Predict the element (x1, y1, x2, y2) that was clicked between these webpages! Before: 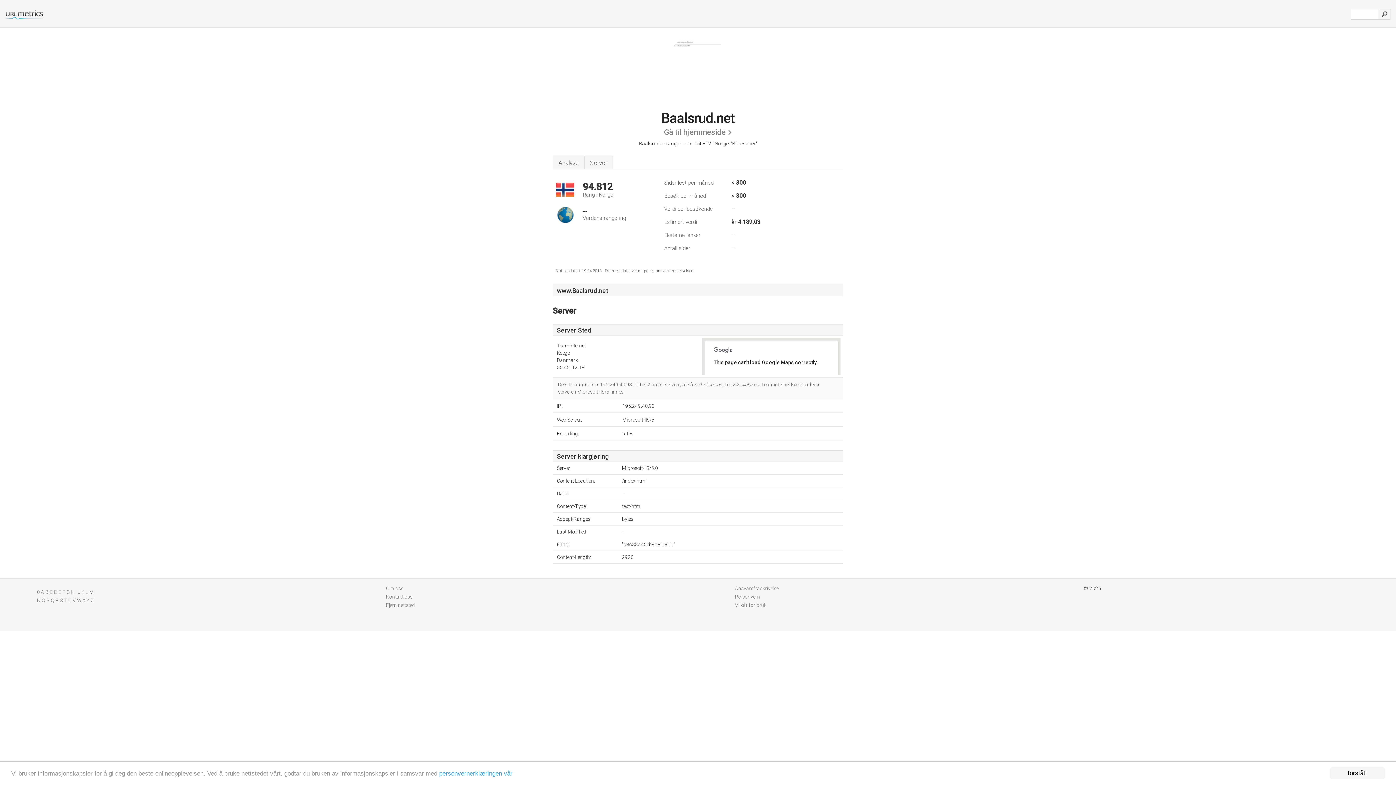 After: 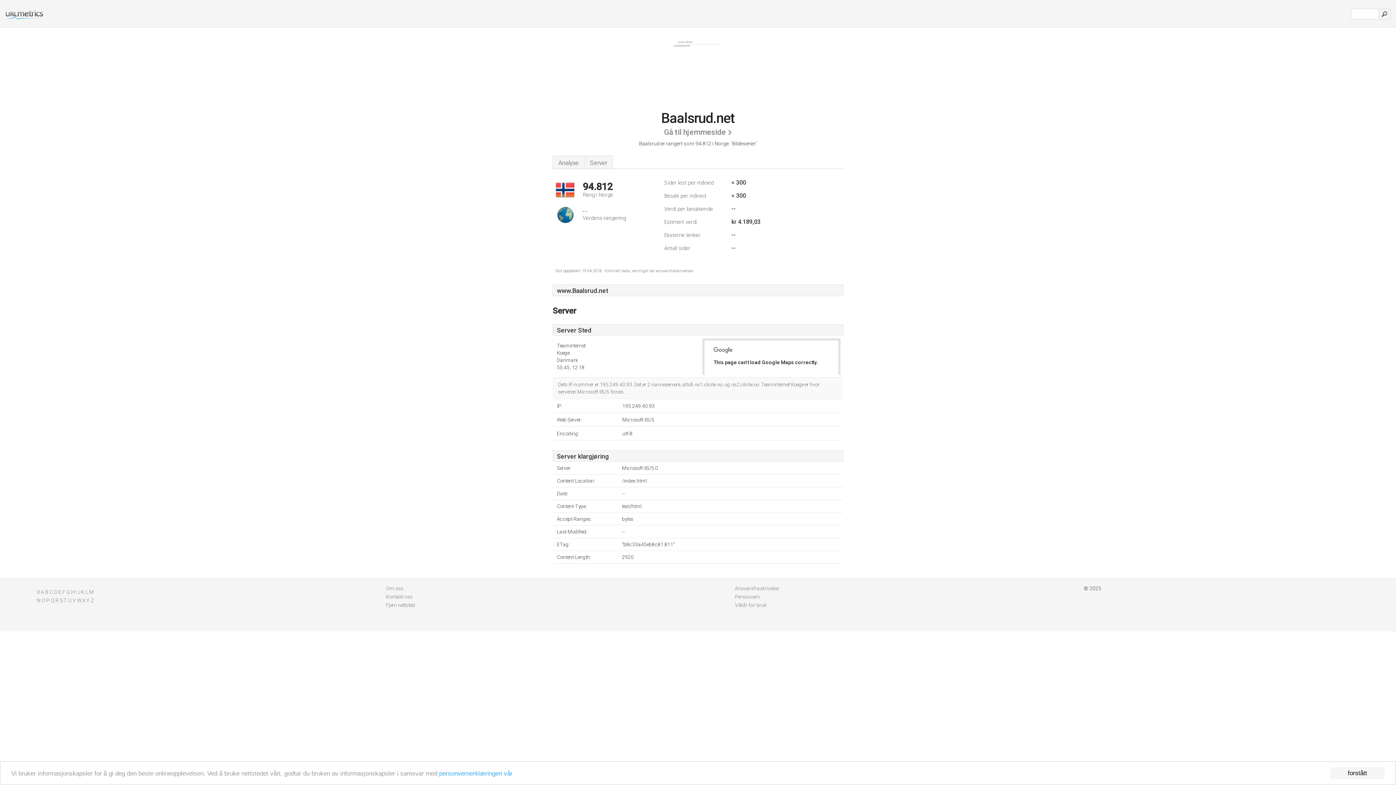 Action: label: Analyse bbox: (552, 155, 584, 168)